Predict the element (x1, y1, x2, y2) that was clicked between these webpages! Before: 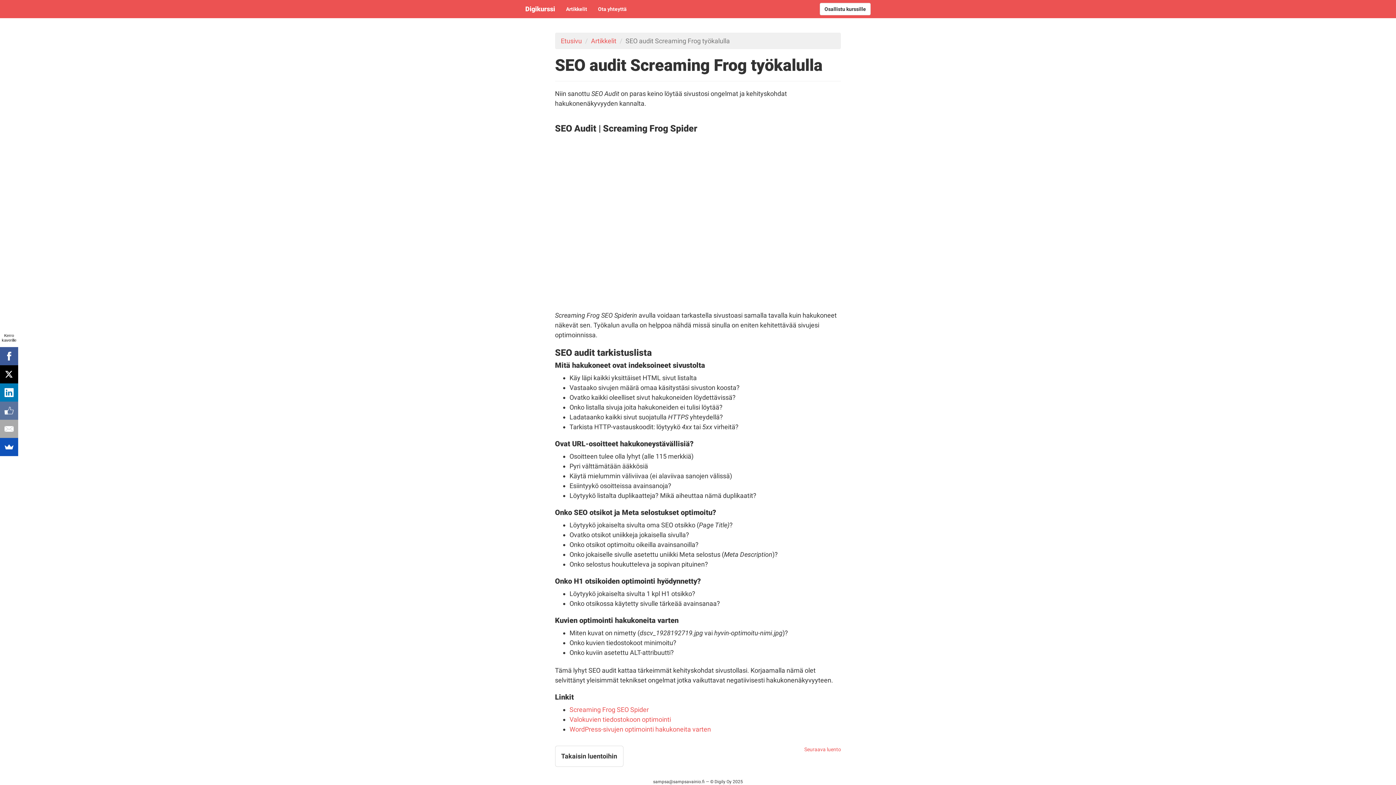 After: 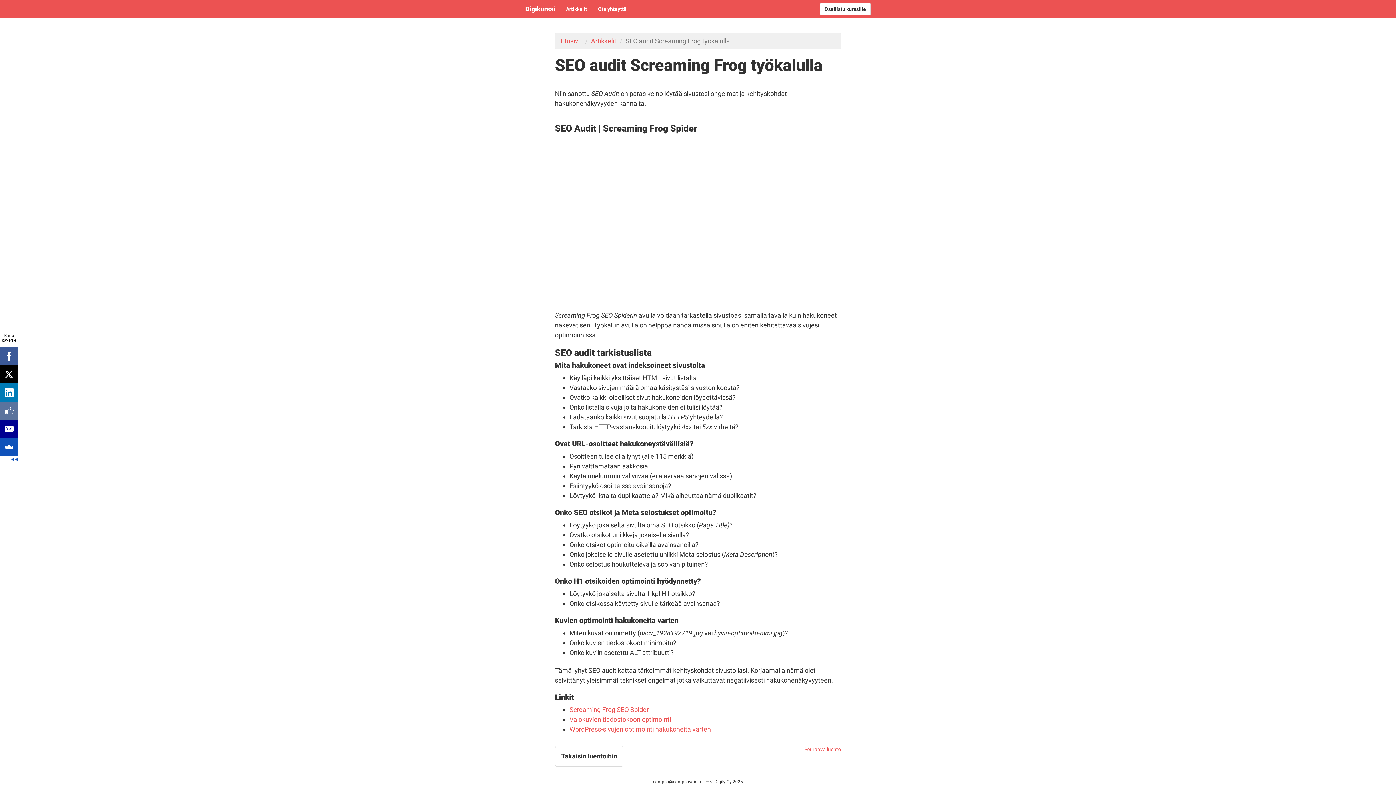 Action: bbox: (0, 420, 18, 438)